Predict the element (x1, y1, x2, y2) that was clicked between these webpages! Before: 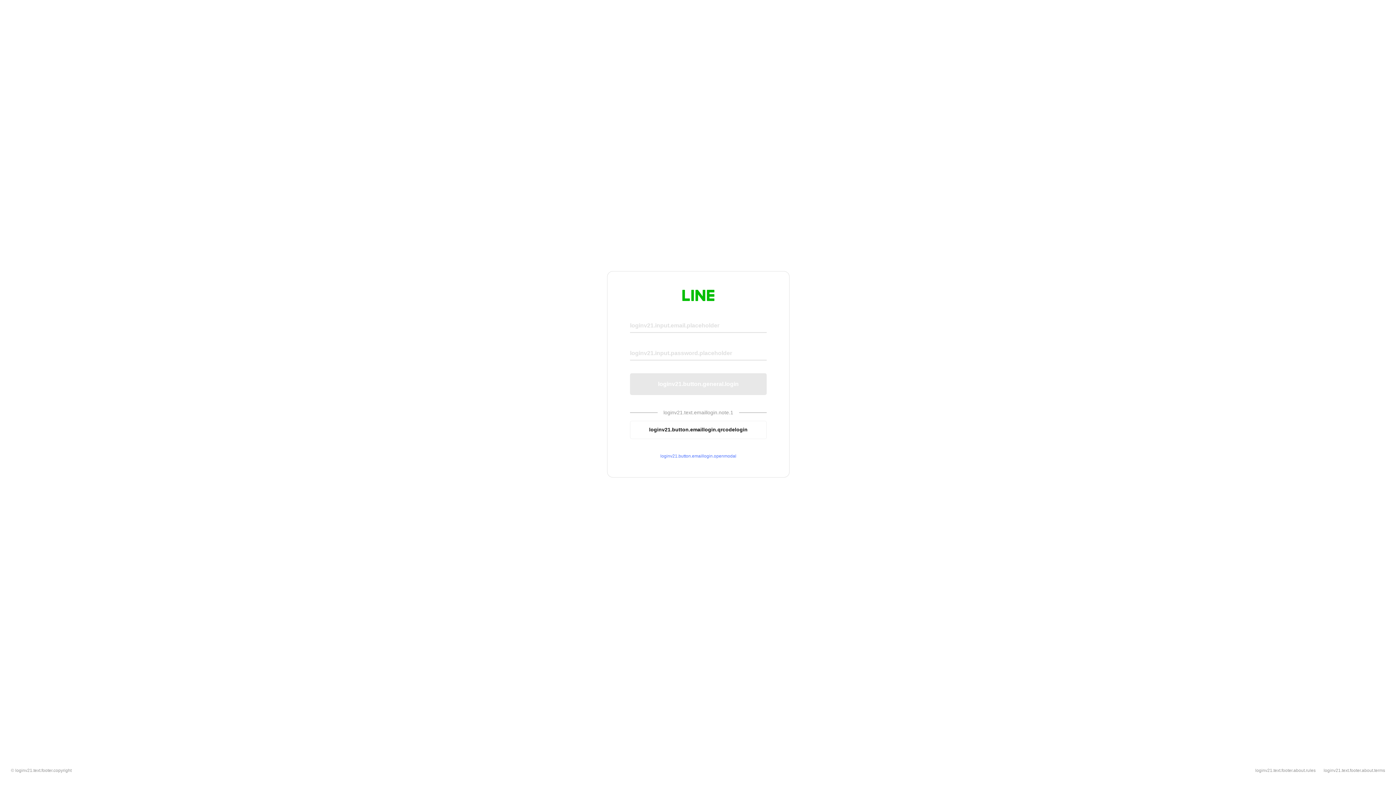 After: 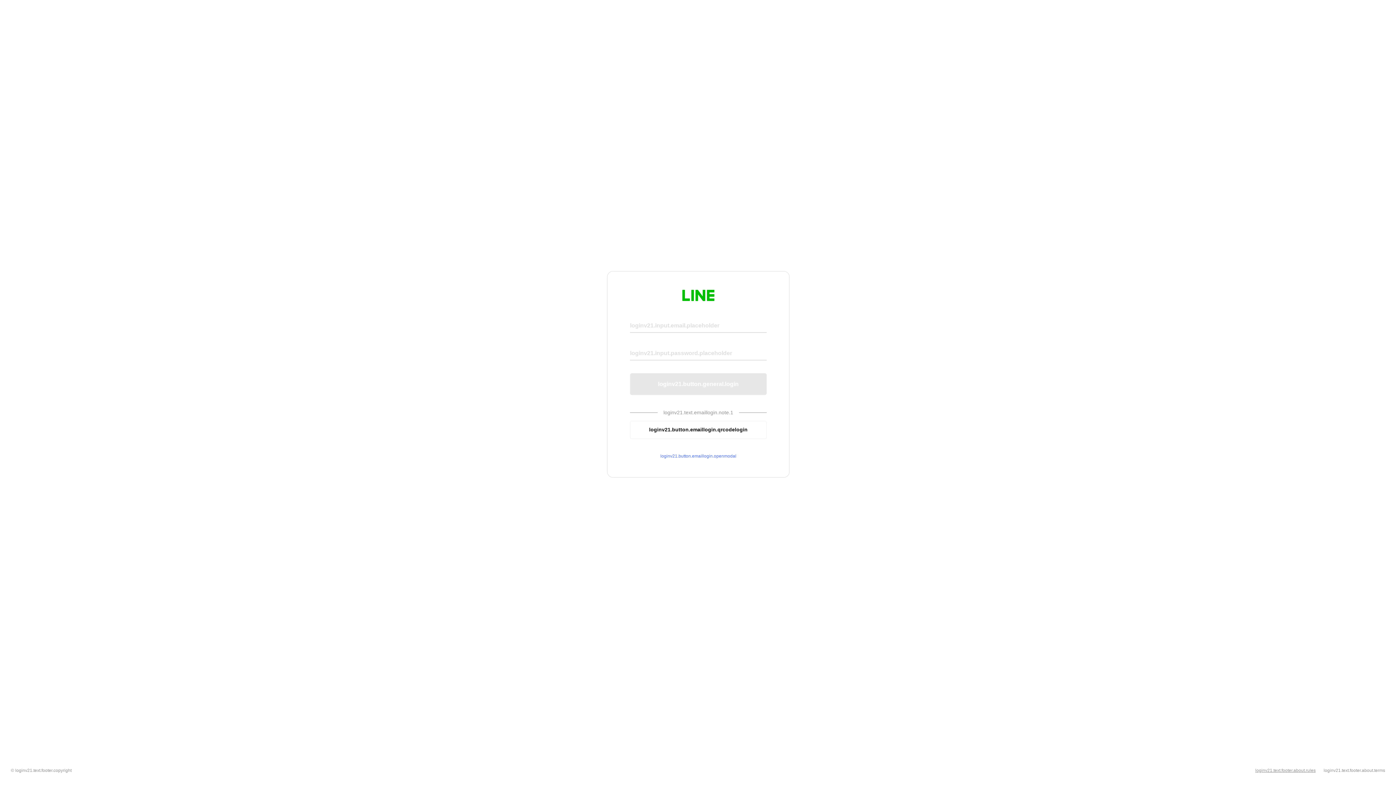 Action: bbox: (1255, 768, 1316, 773) label: loginv21.text.footer.about.rules